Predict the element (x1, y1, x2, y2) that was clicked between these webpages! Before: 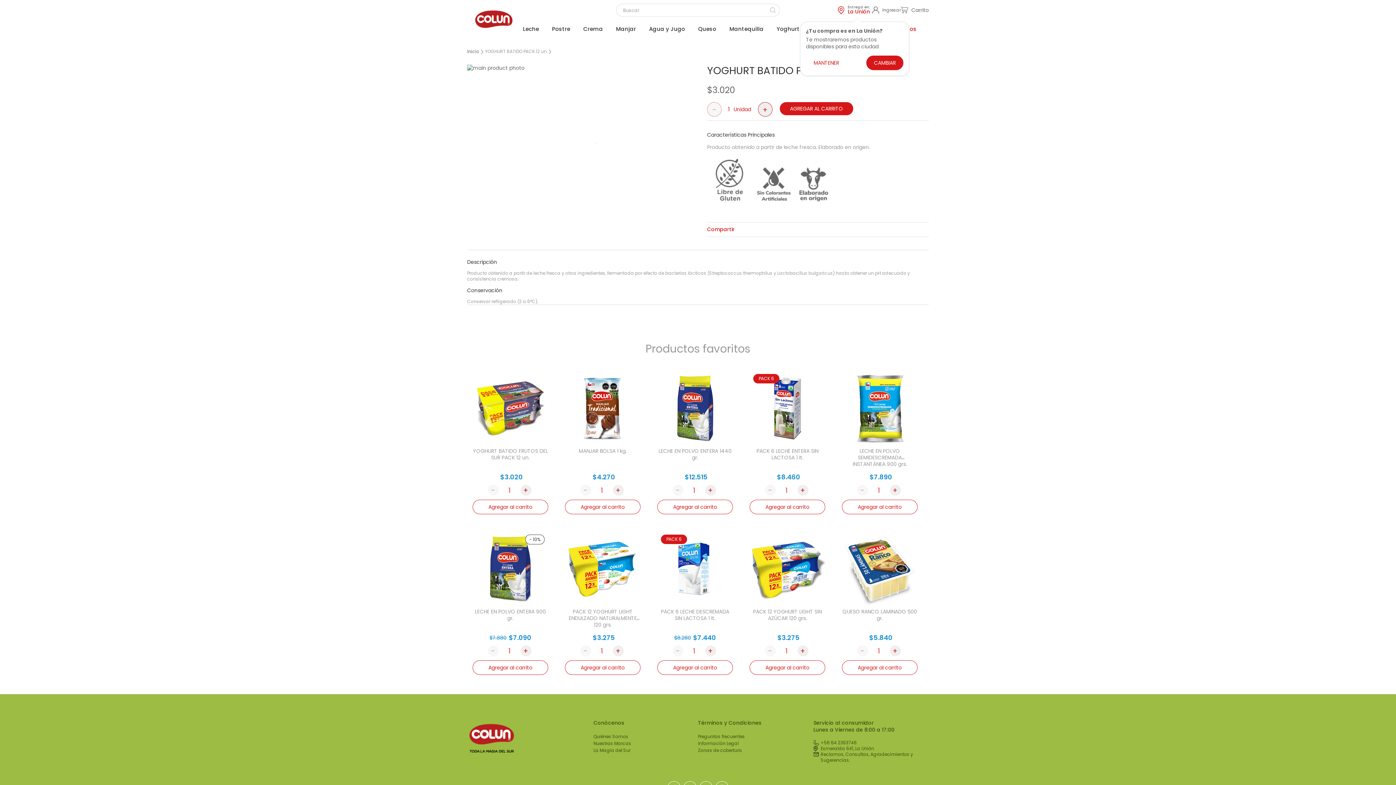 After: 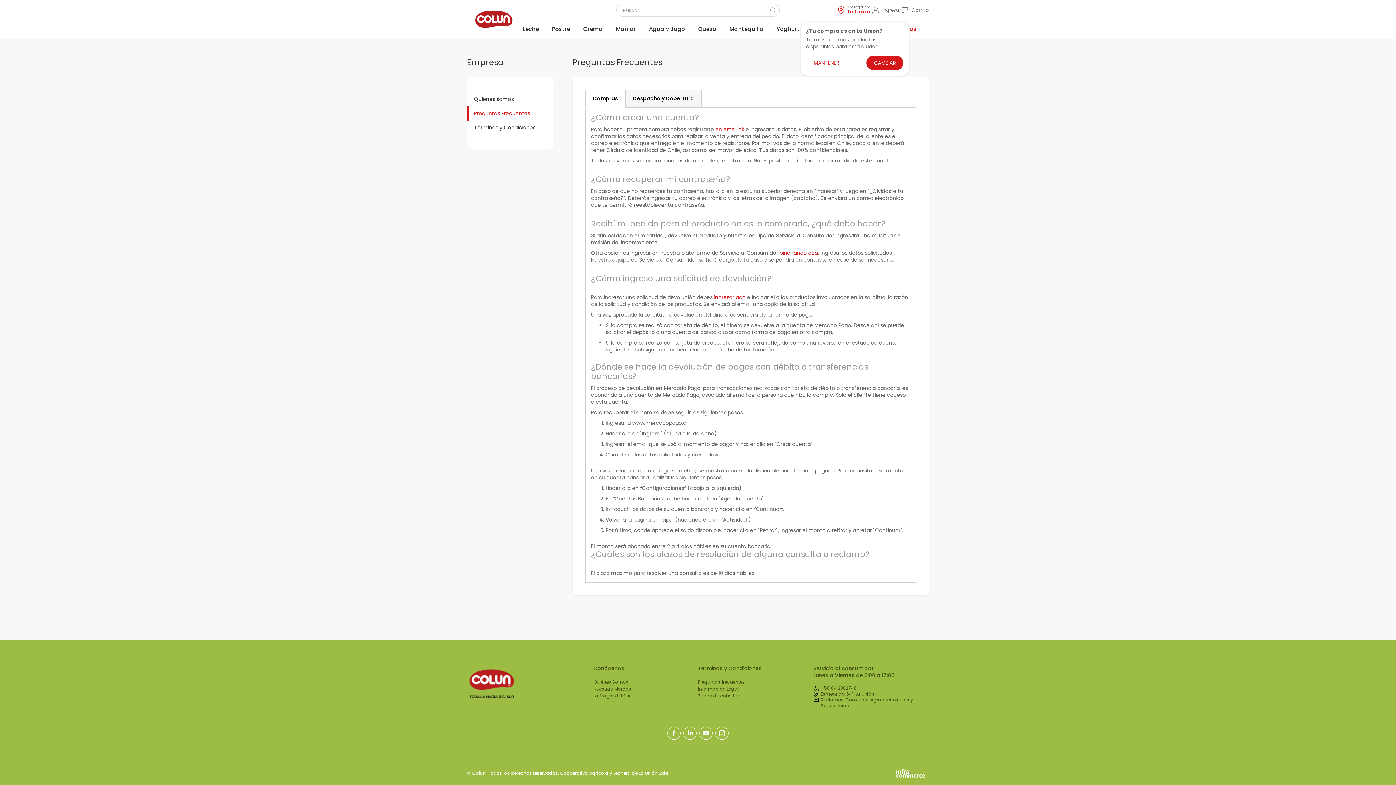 Action: label: Preguntas frecuentes bbox: (698, 733, 745, 739)